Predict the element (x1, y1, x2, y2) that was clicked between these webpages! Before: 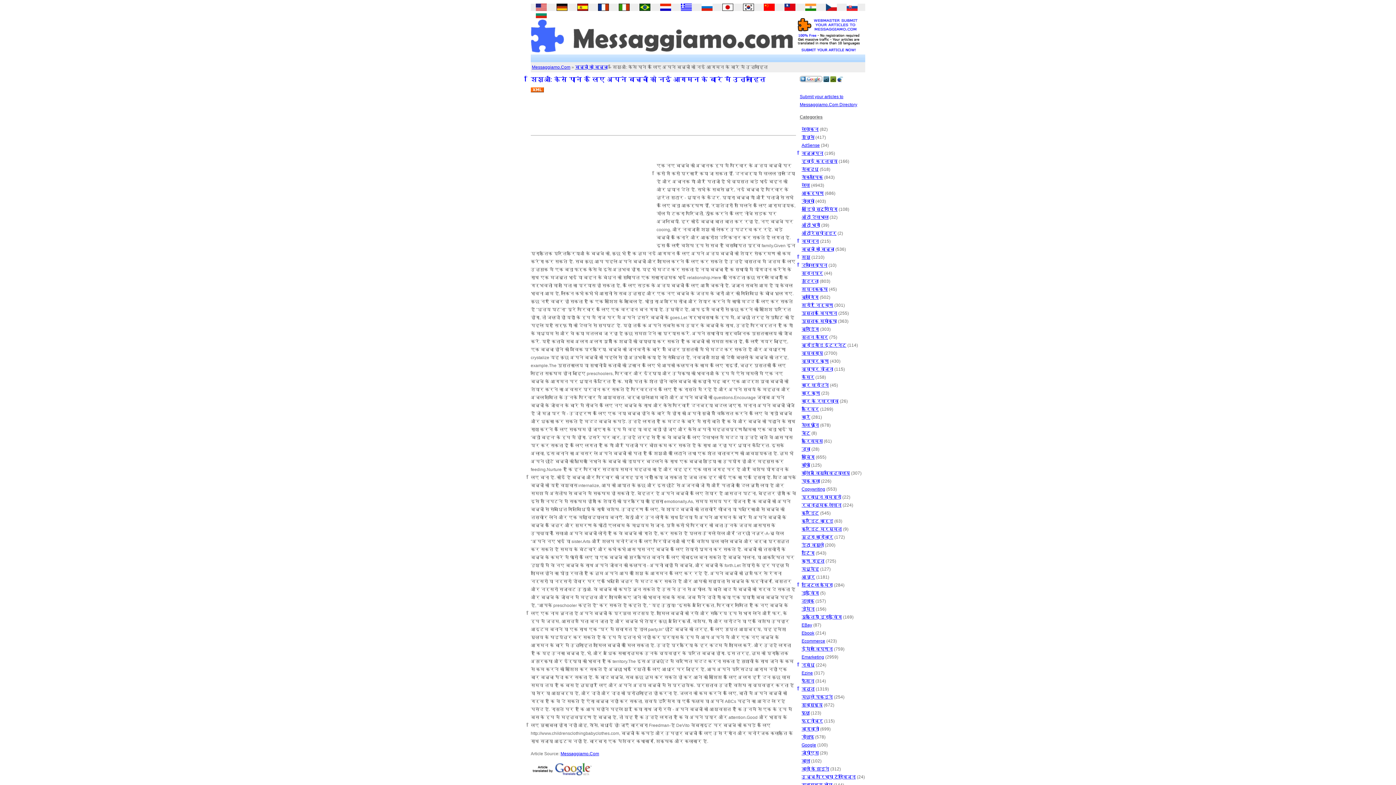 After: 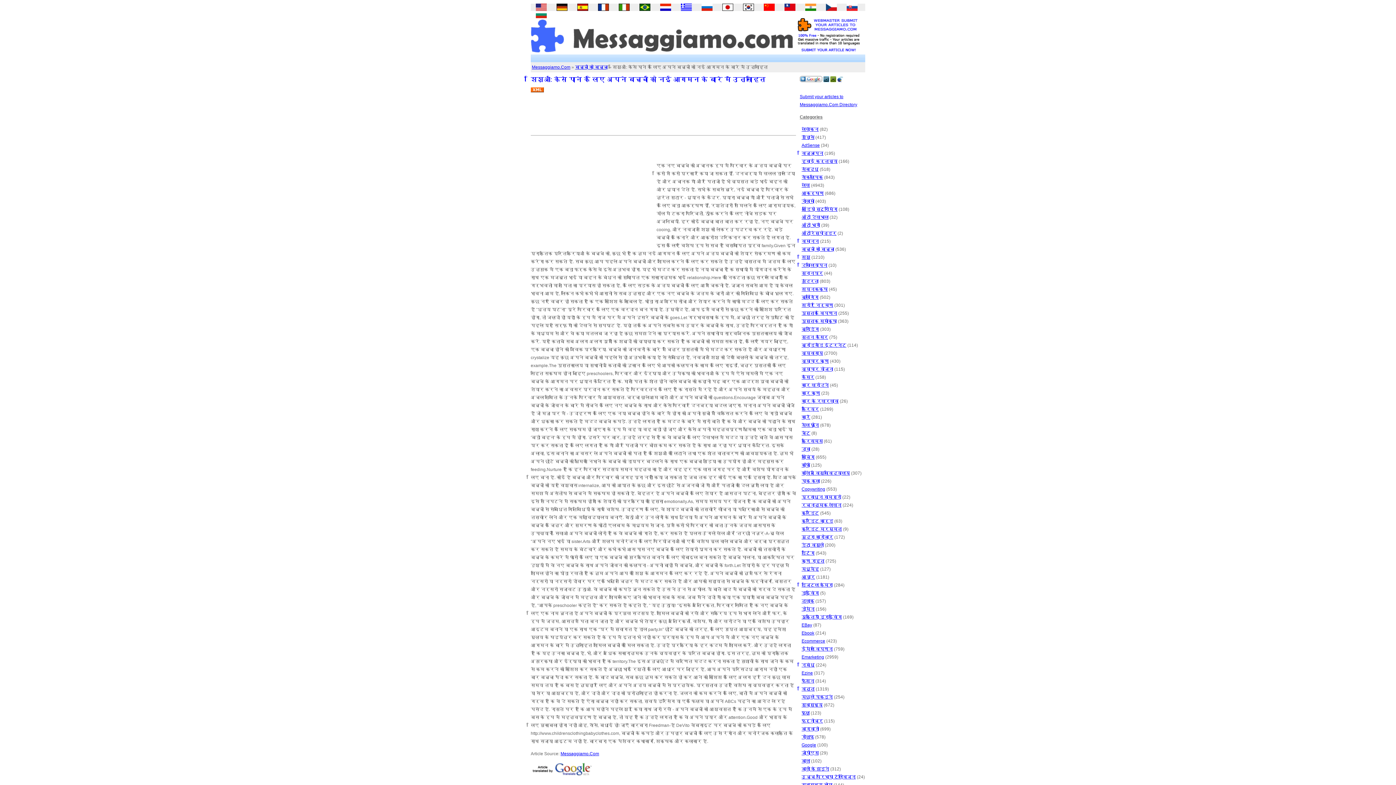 Action: bbox: (837, 78, 843, 83)